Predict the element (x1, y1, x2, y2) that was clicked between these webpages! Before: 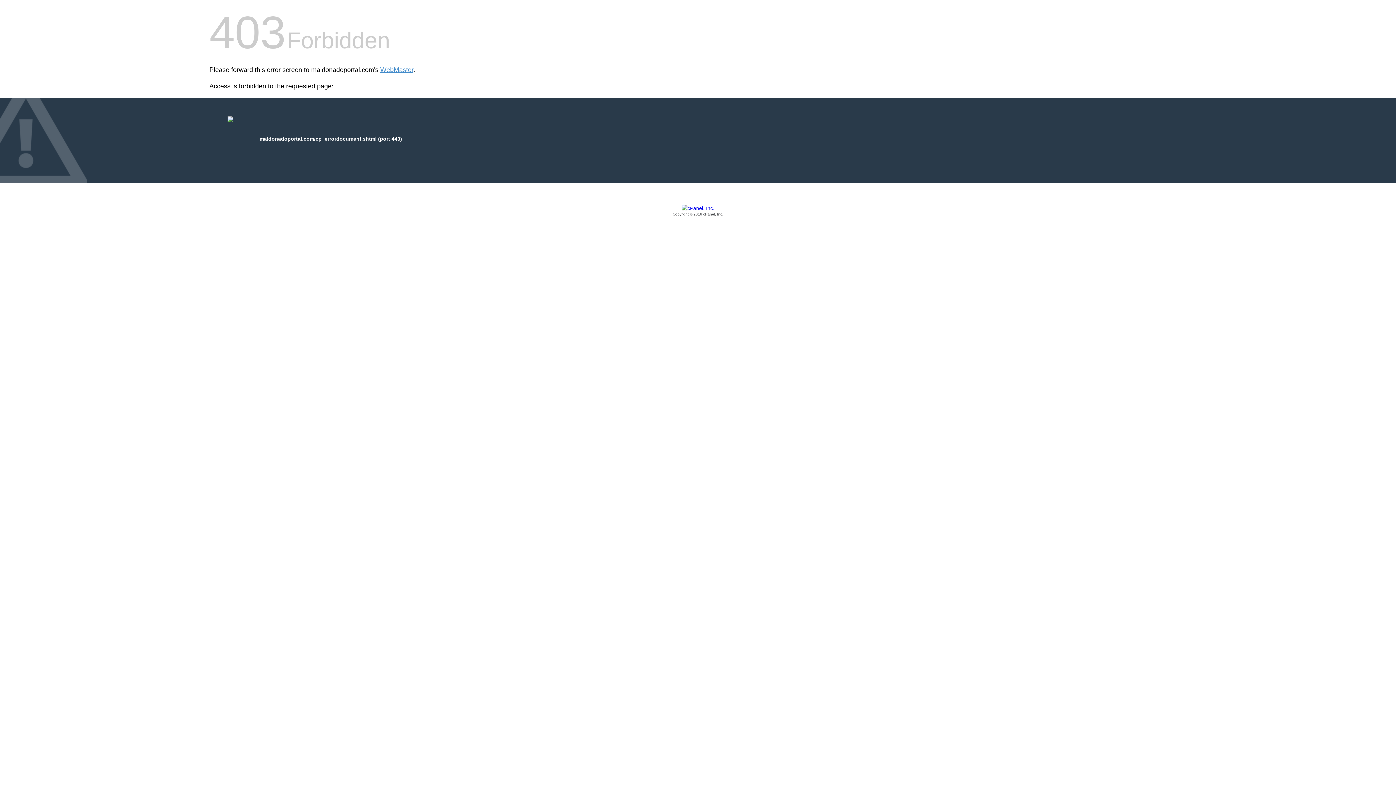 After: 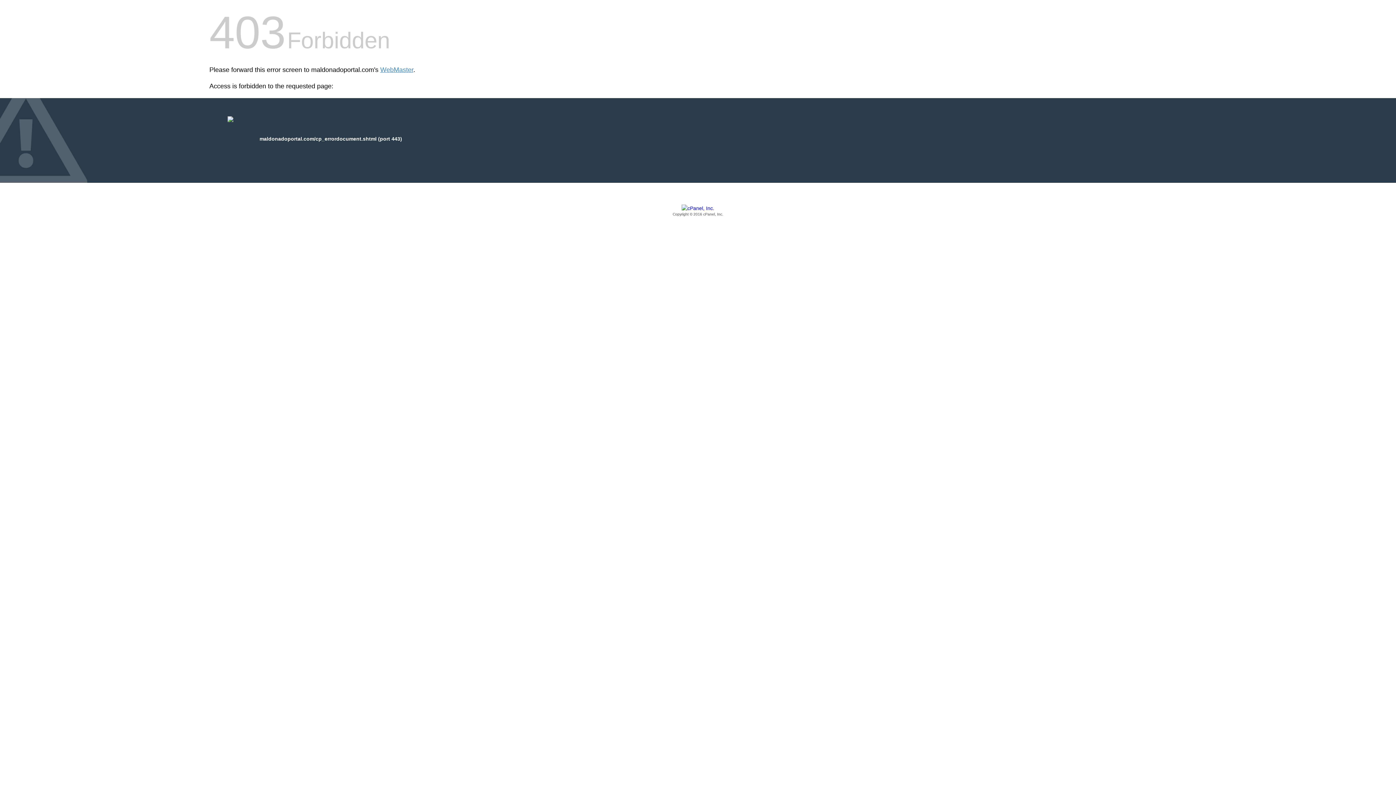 Action: bbox: (209, 205, 1186, 217) label: Copyright © 2016 cPanel, Inc.